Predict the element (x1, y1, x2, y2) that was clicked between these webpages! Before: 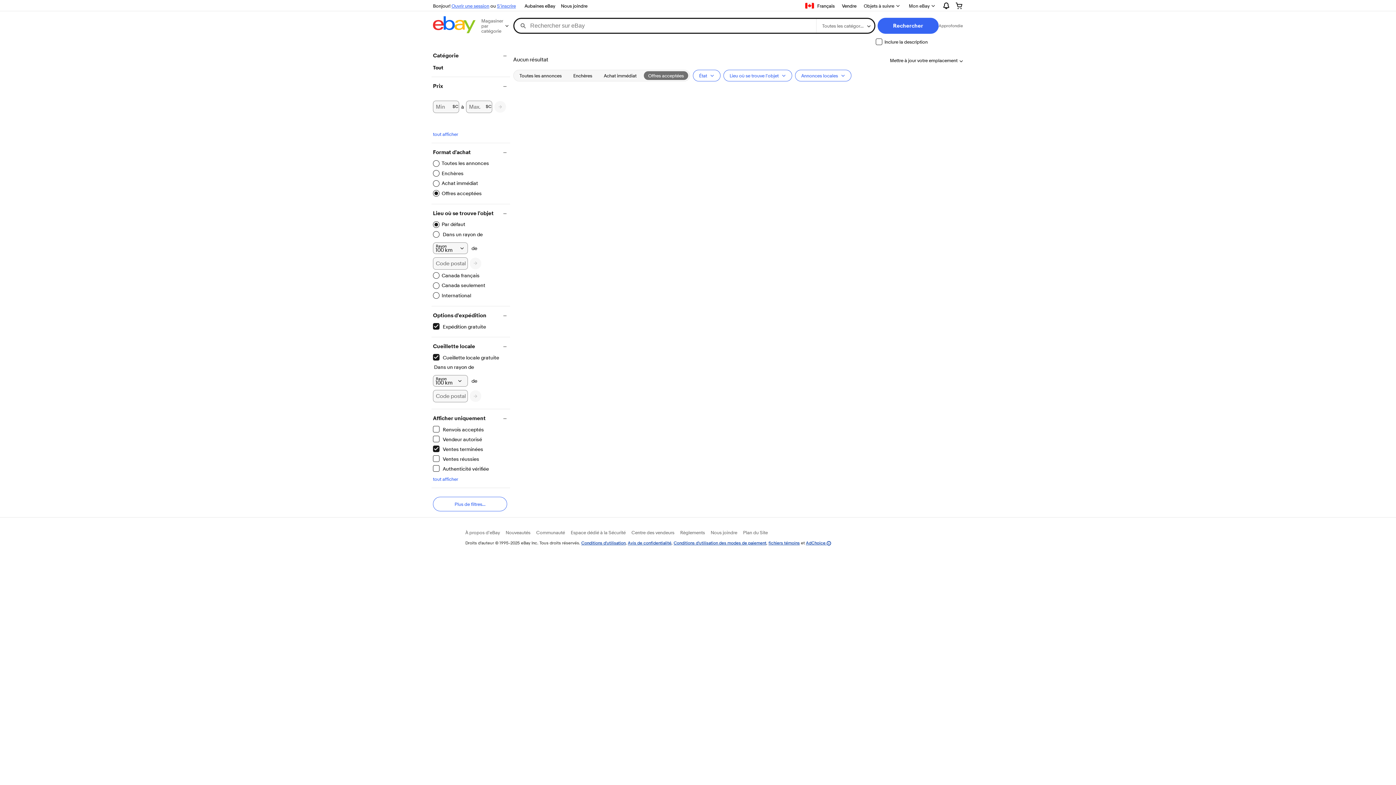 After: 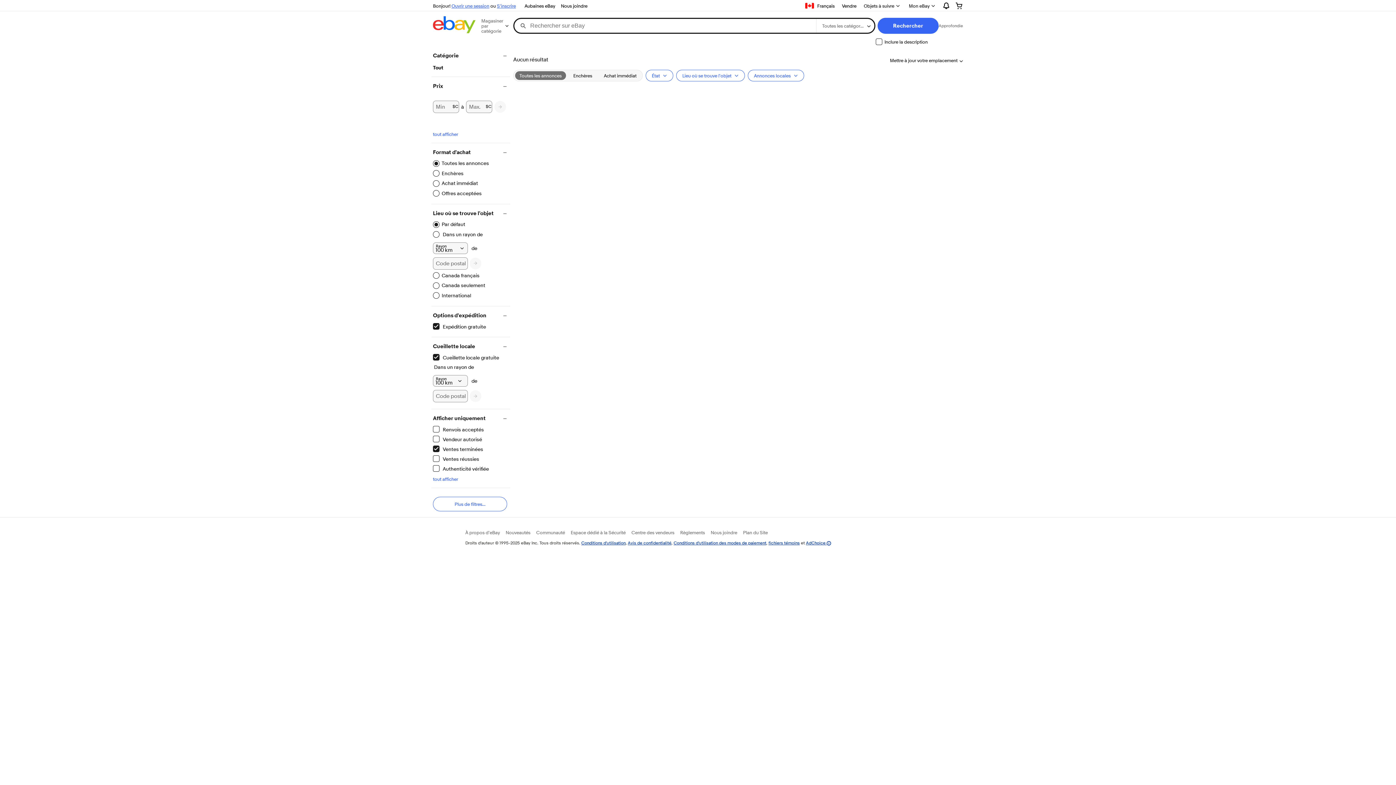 Action: label: Toutes les annonces bbox: (433, 160, 489, 166)